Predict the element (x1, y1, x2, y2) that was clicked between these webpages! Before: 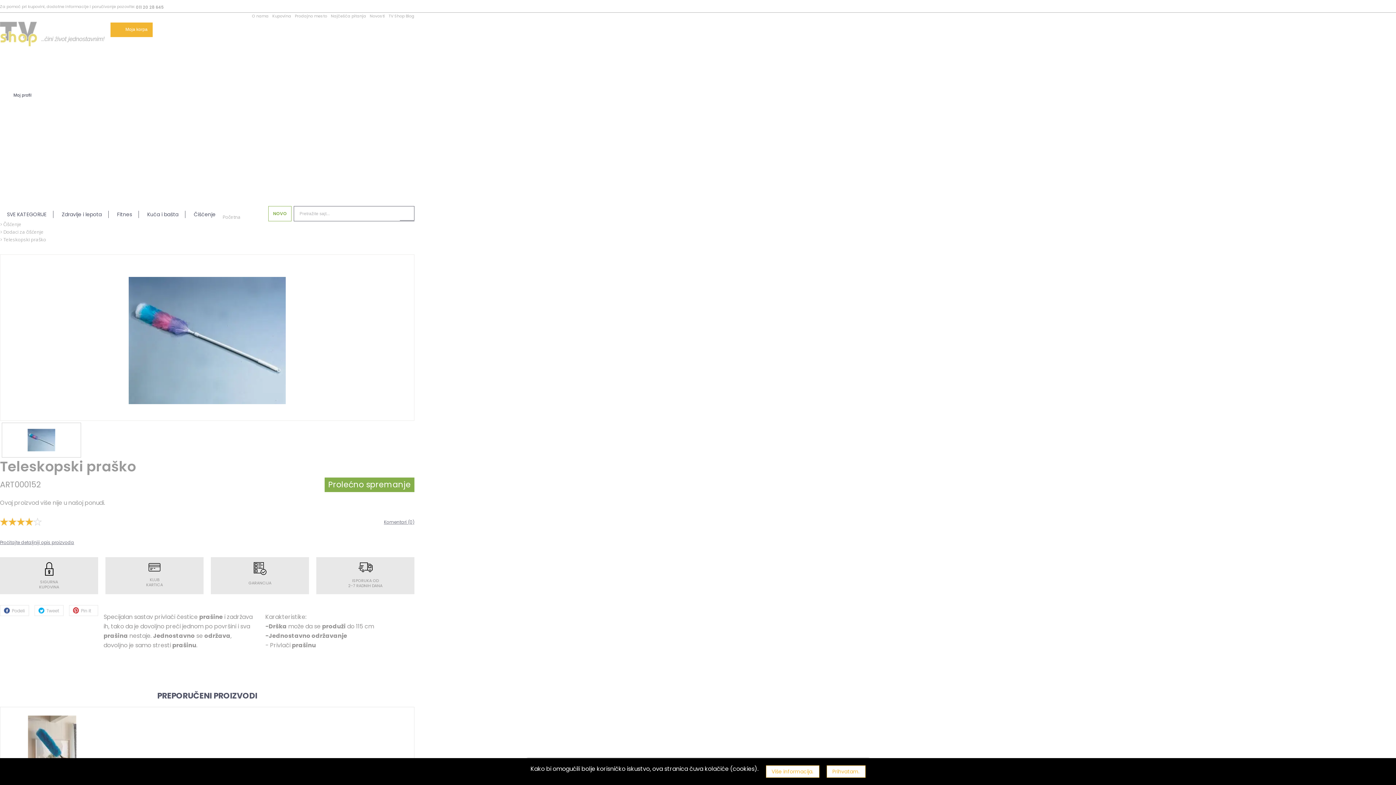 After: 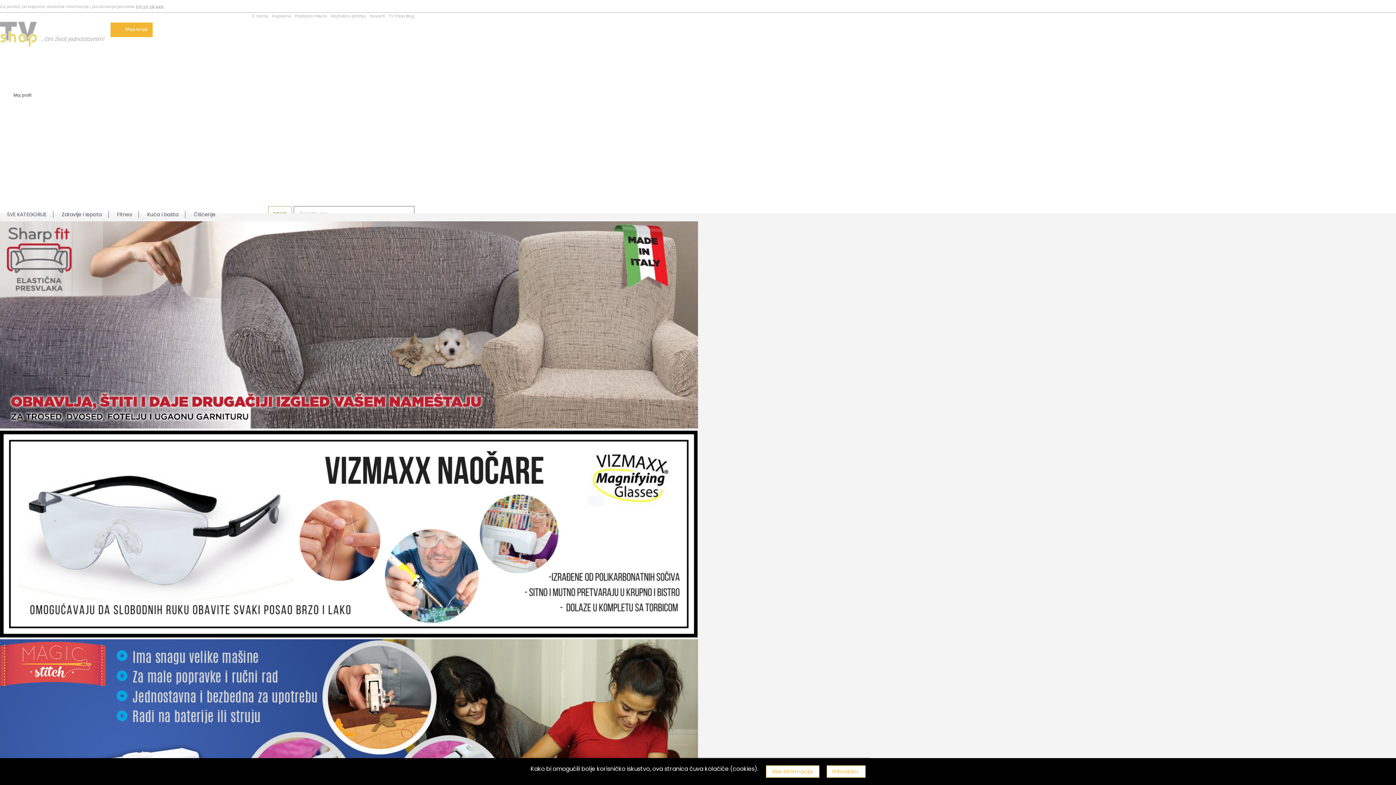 Action: bbox: (222, 213, 240, 220) label: Početna